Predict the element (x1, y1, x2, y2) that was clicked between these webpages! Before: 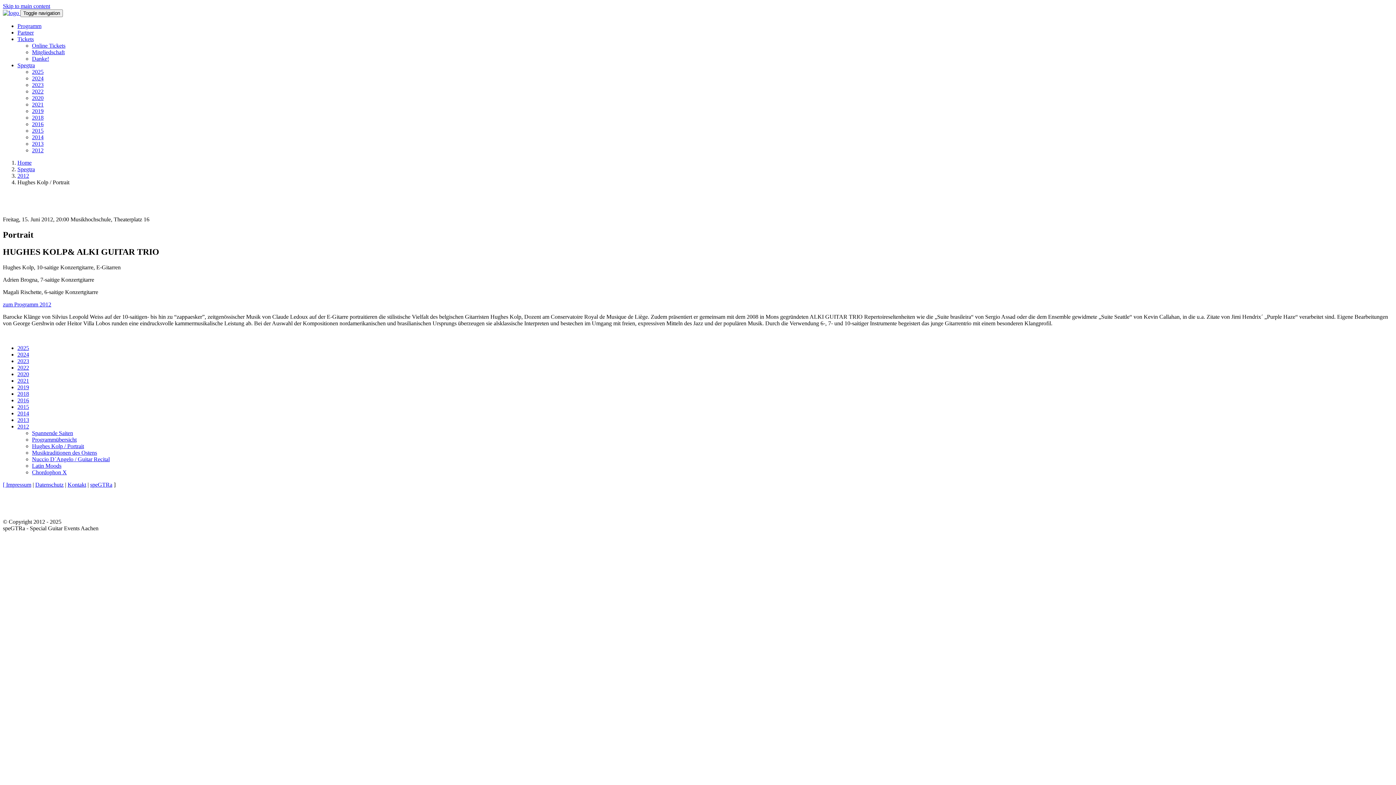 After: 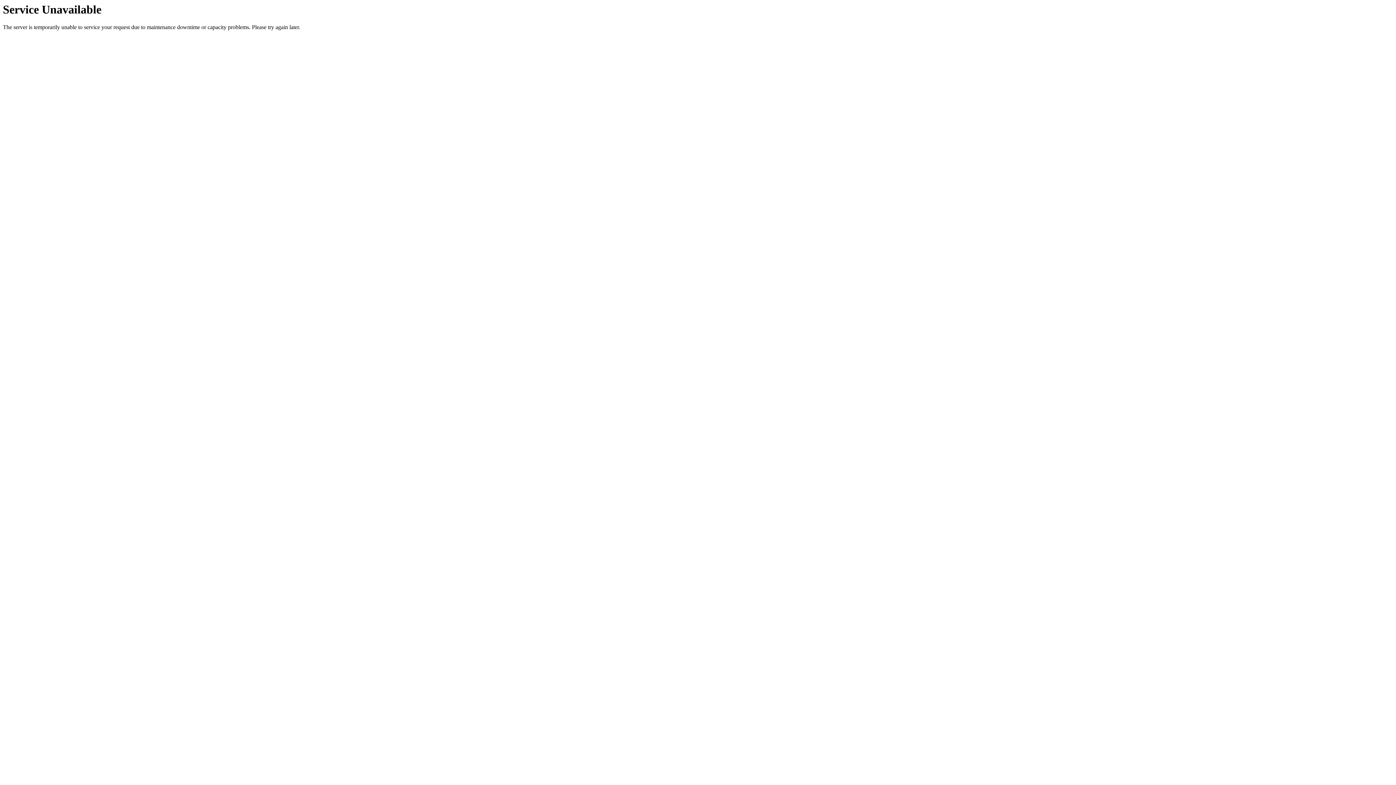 Action: label: Chordophon X bbox: (32, 469, 66, 475)